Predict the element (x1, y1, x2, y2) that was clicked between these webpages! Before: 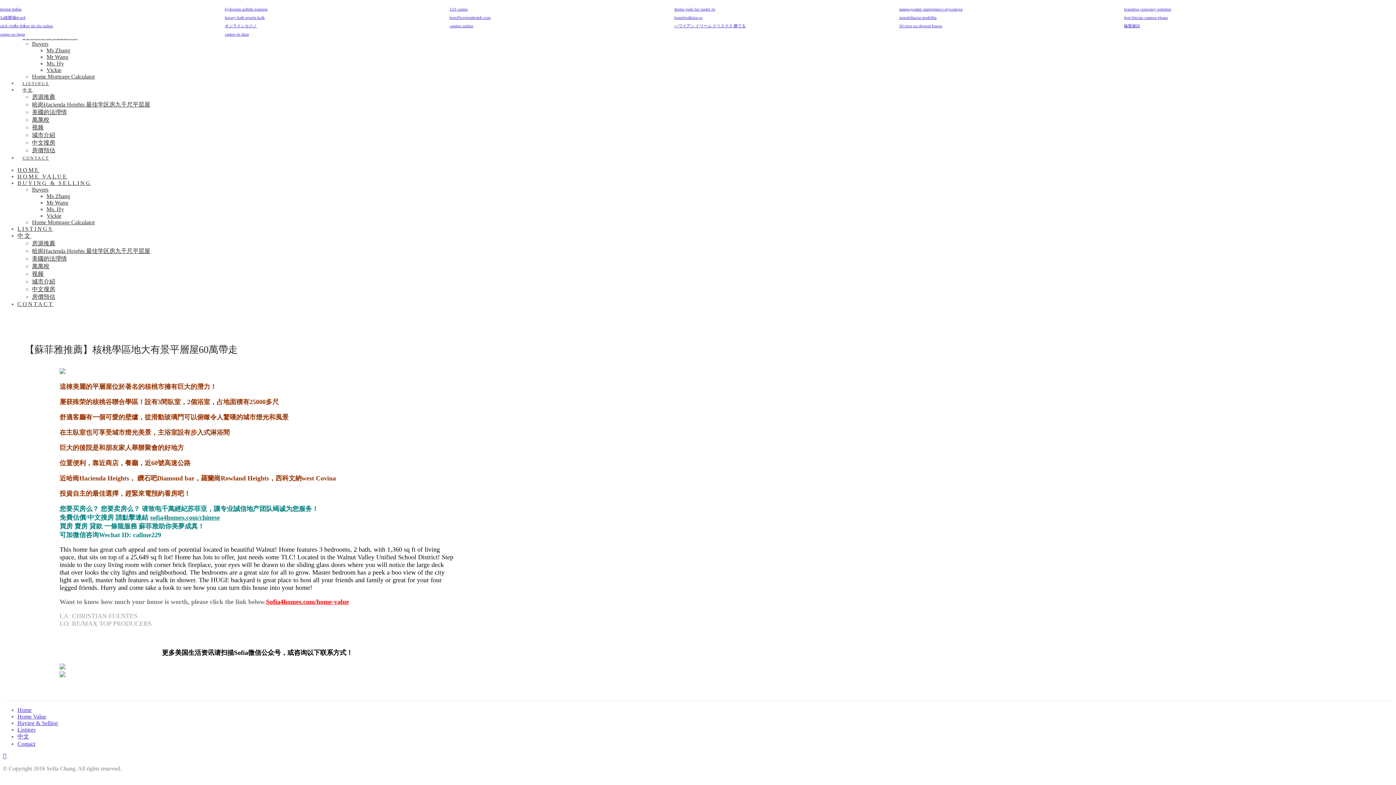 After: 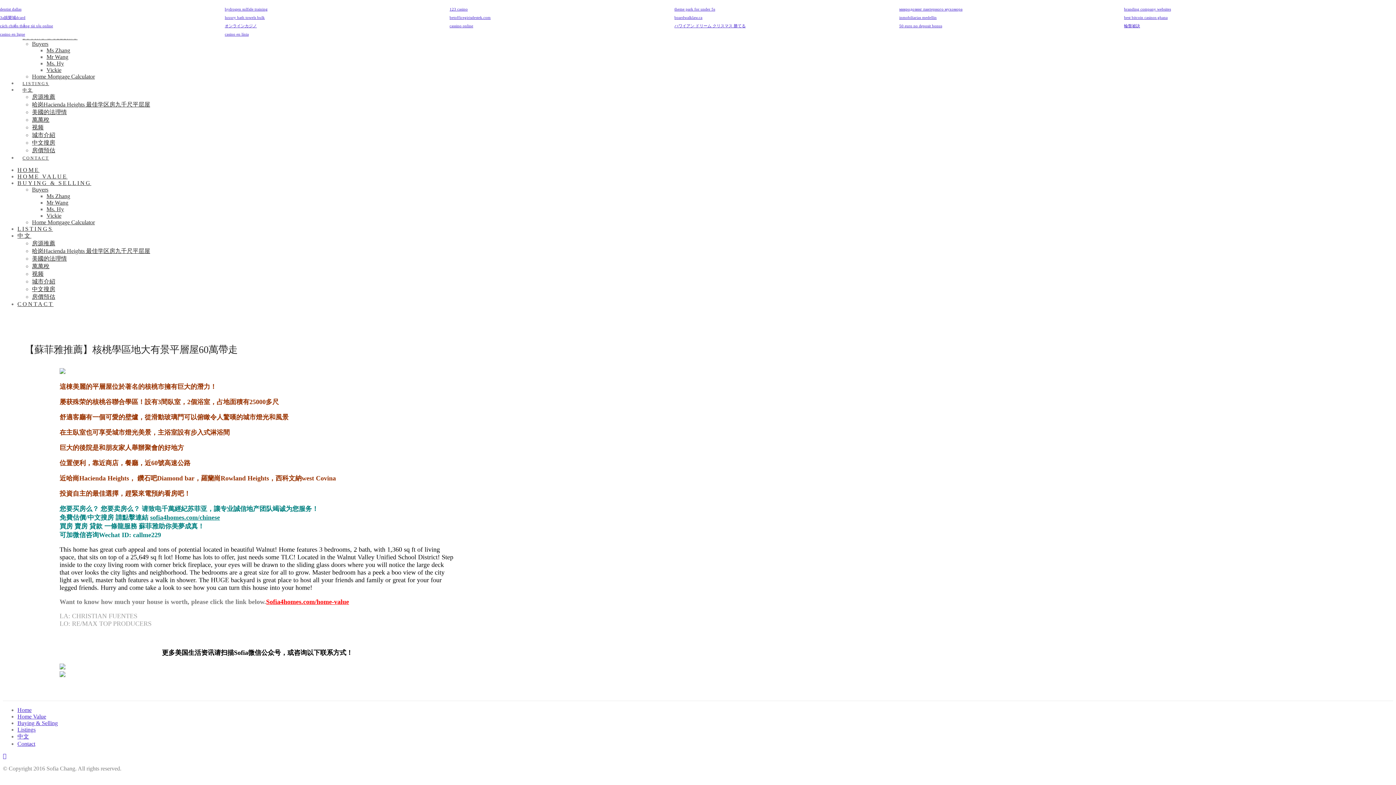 Action: label: Buyers bbox: (32, 40, 48, 46)